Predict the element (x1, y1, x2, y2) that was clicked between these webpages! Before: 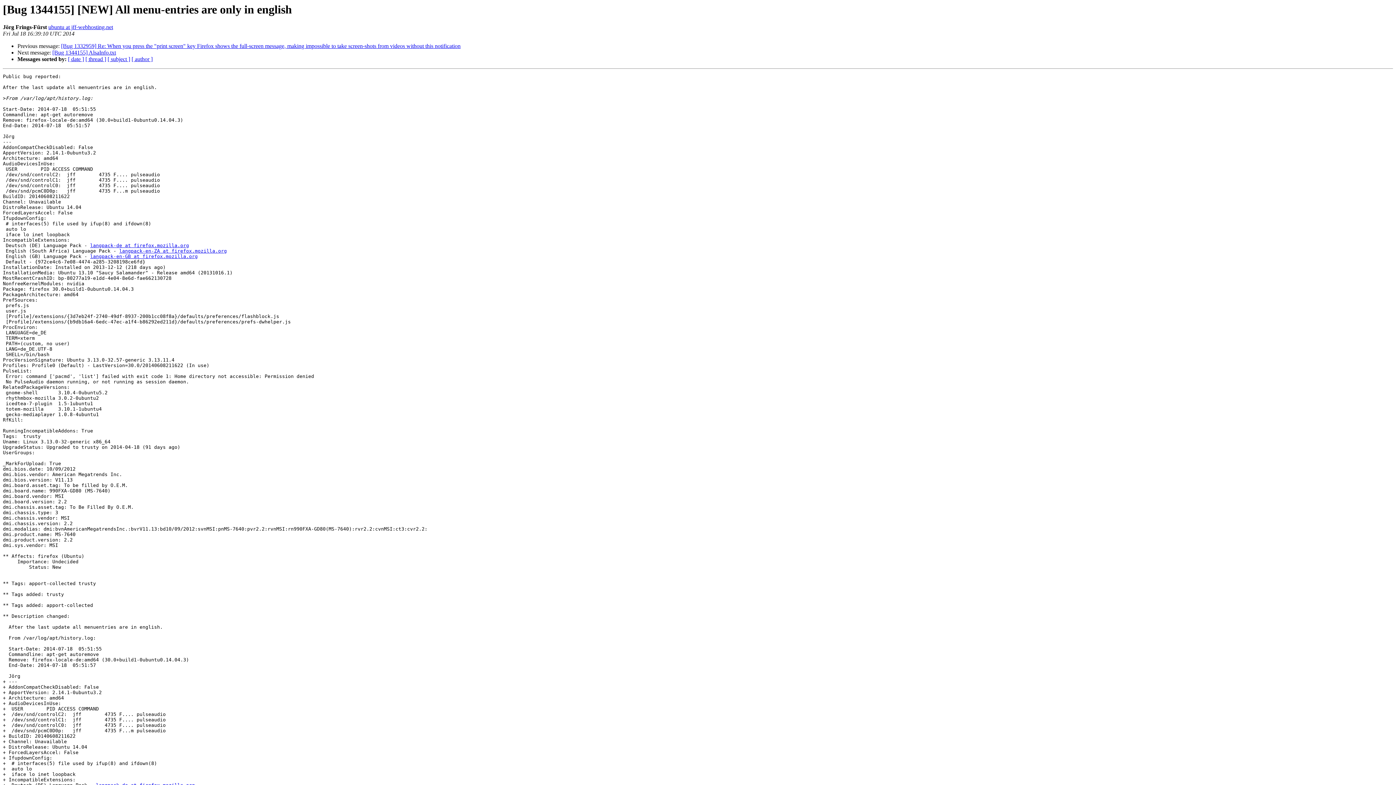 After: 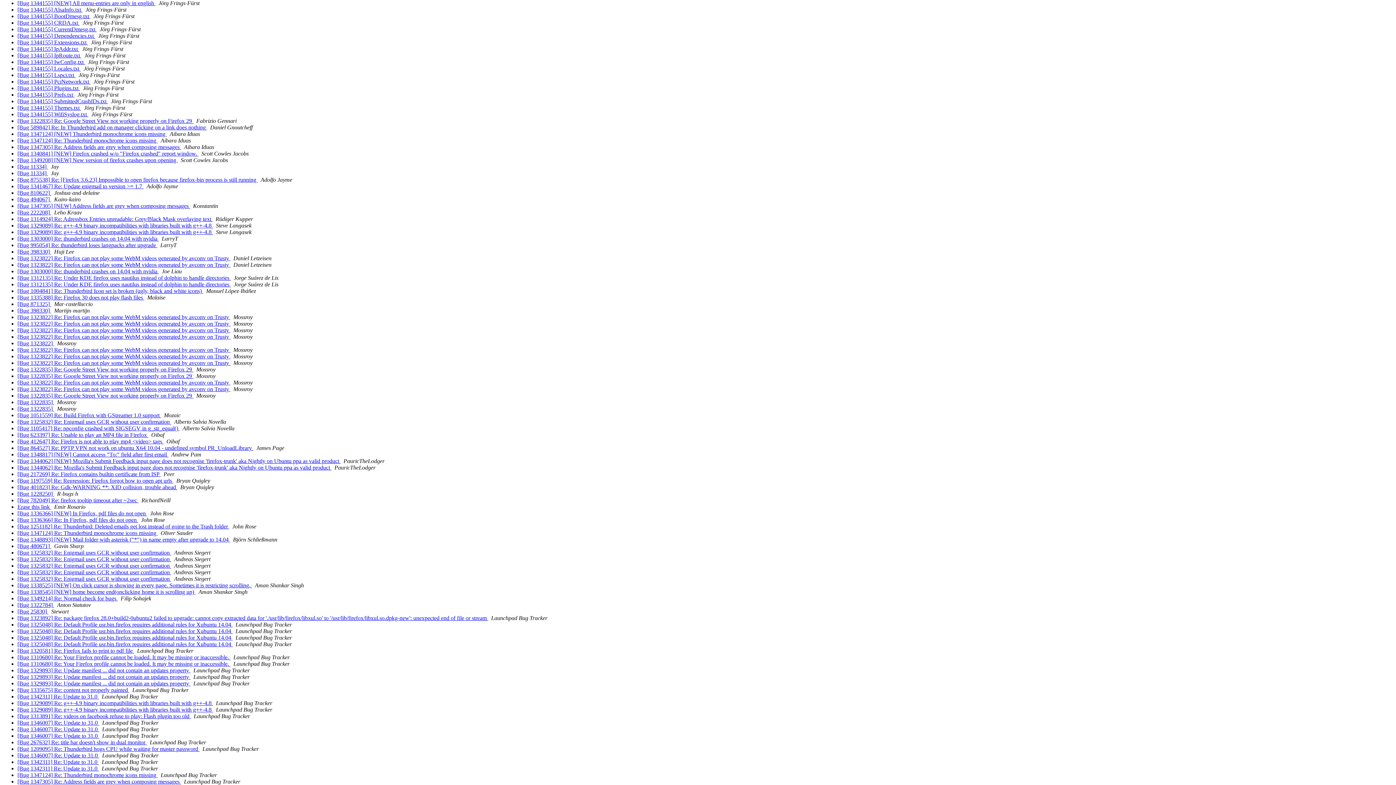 Action: bbox: (131, 56, 152, 62) label: [ author ]